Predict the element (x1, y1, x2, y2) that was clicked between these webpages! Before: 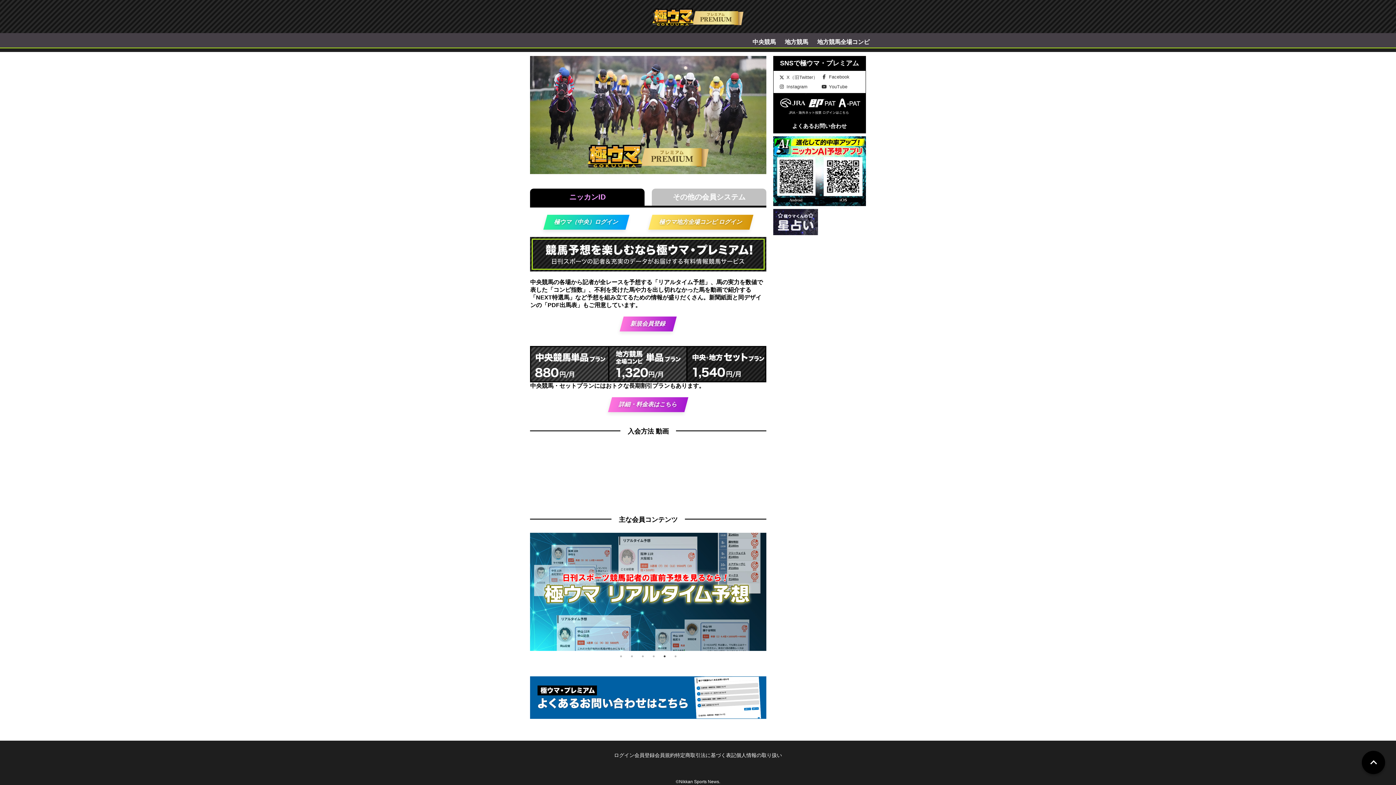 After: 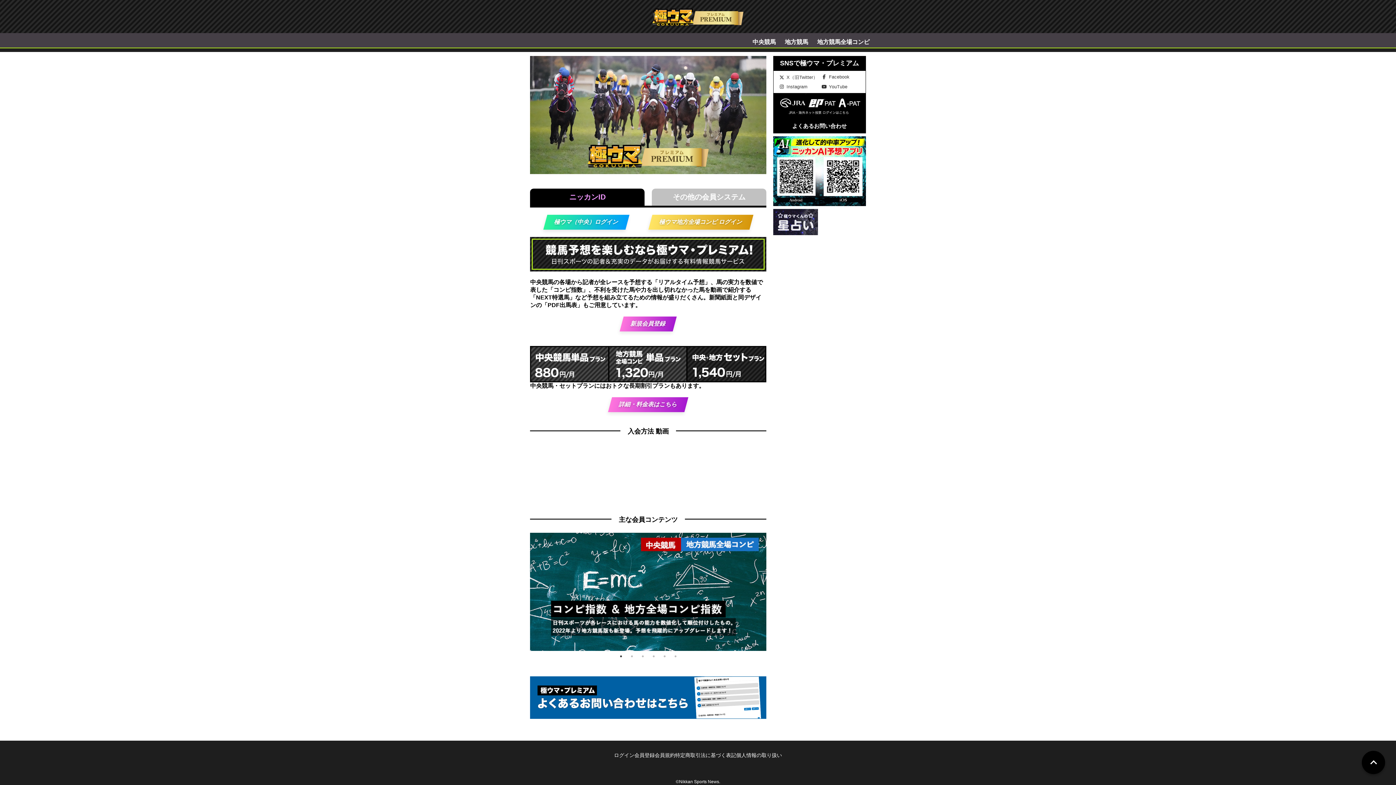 Action: label: 1 of 6 bbox: (617, 653, 624, 660)